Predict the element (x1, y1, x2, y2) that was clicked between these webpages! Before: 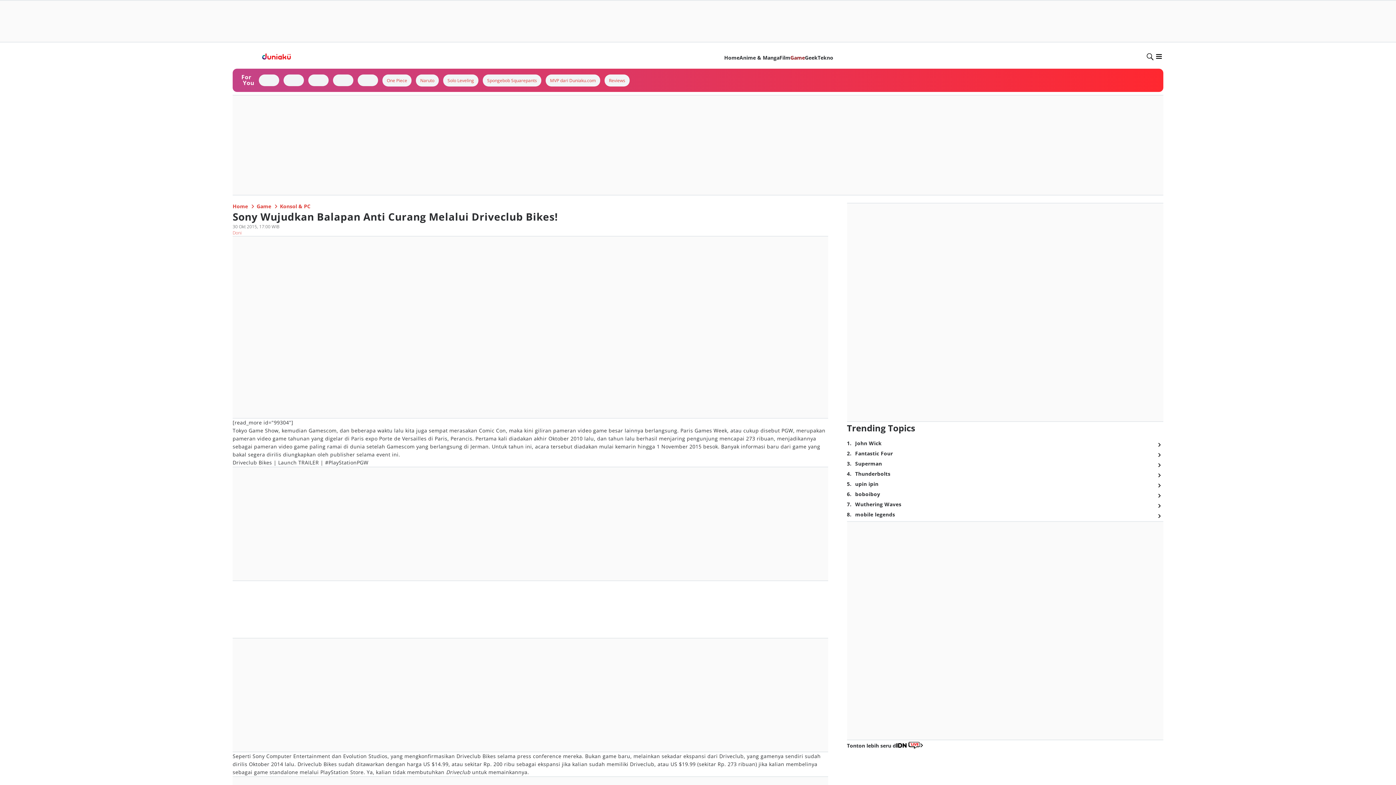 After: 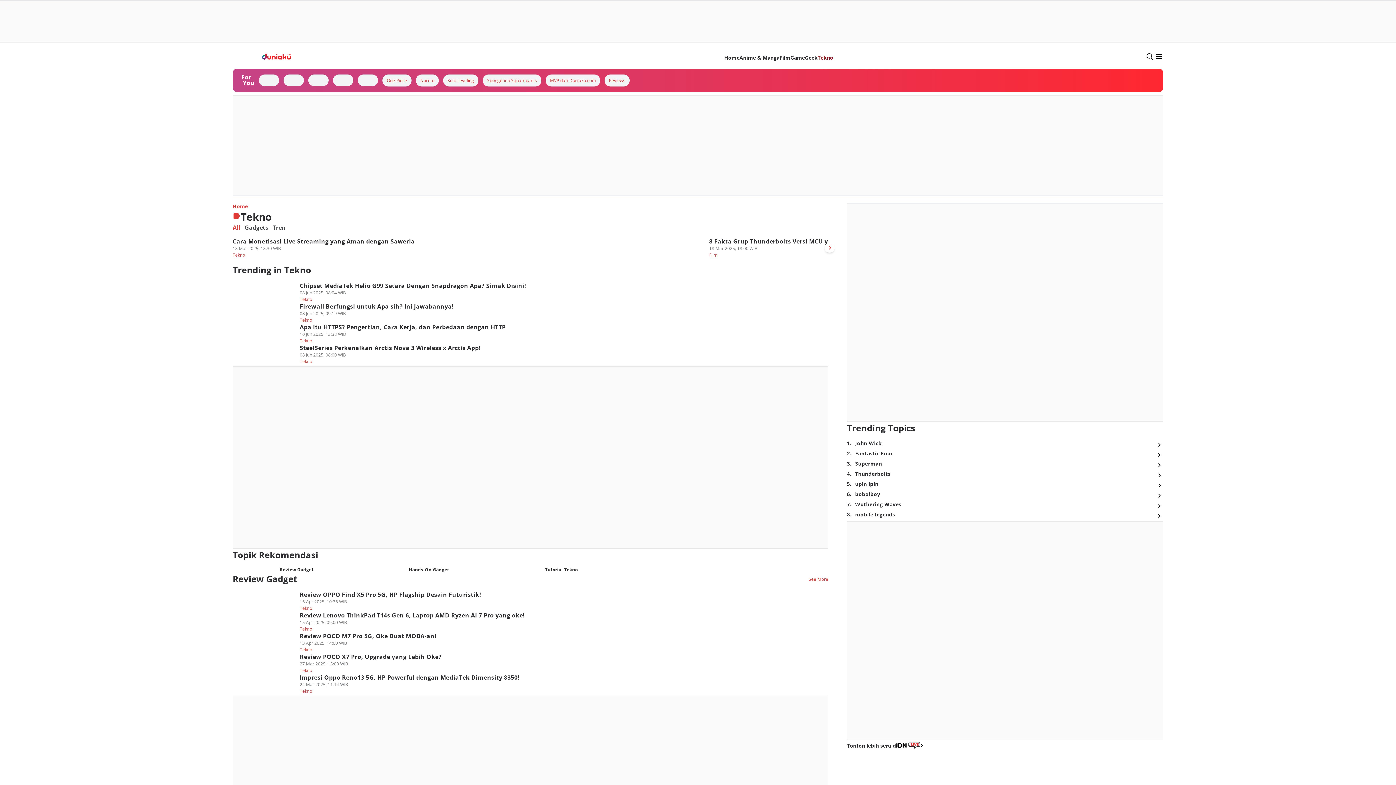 Action: label: Tekno bbox: (432, 97, 447, 104)